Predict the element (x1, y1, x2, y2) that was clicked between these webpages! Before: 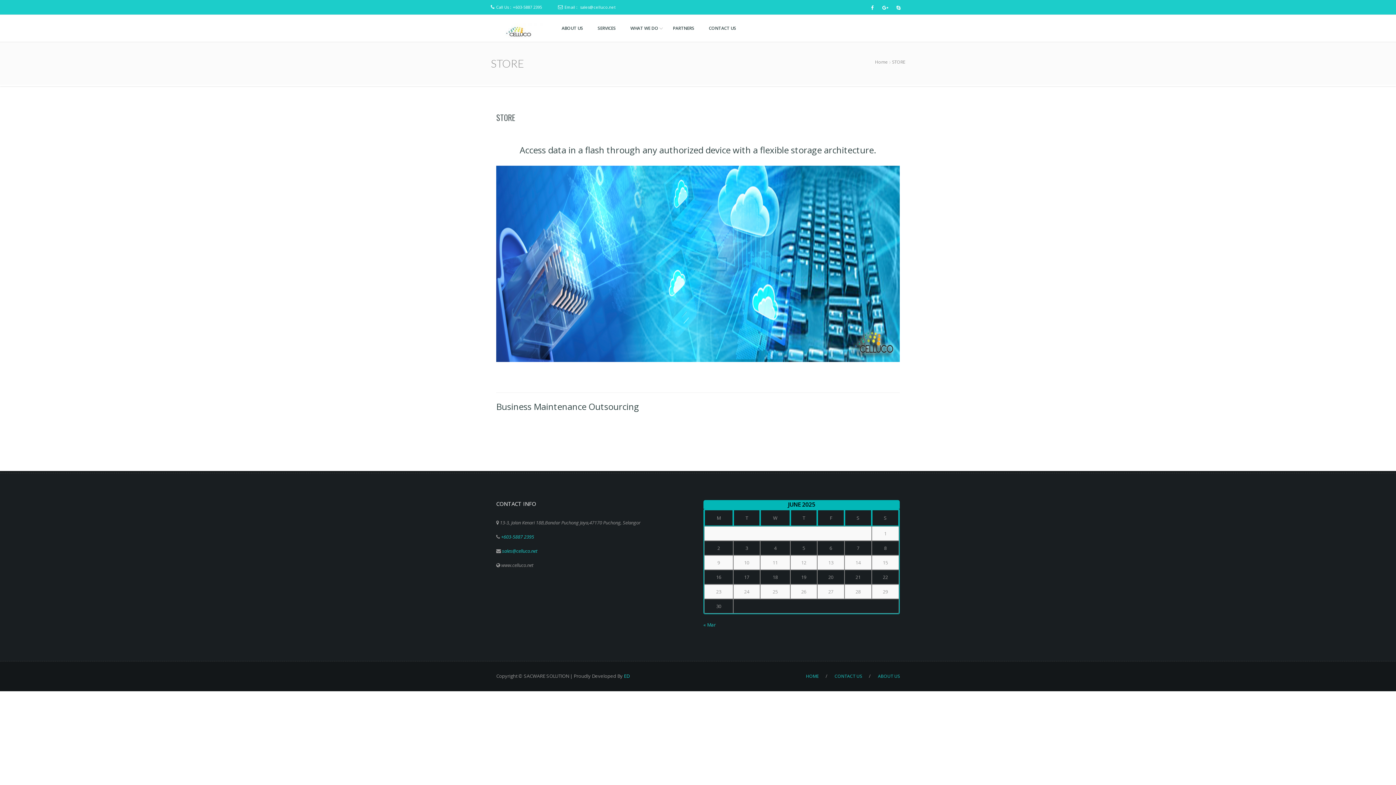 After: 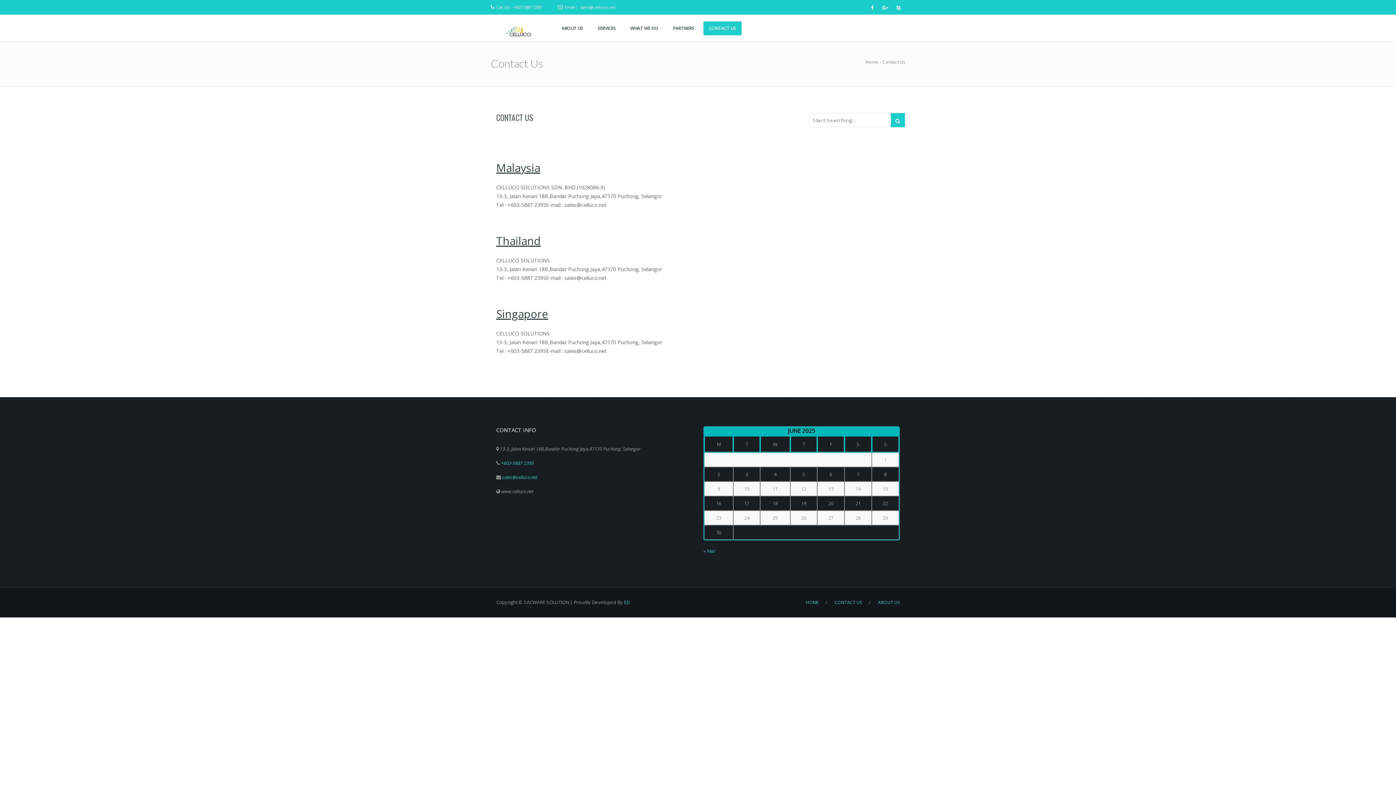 Action: label: CONTACT US bbox: (703, 21, 741, 35)